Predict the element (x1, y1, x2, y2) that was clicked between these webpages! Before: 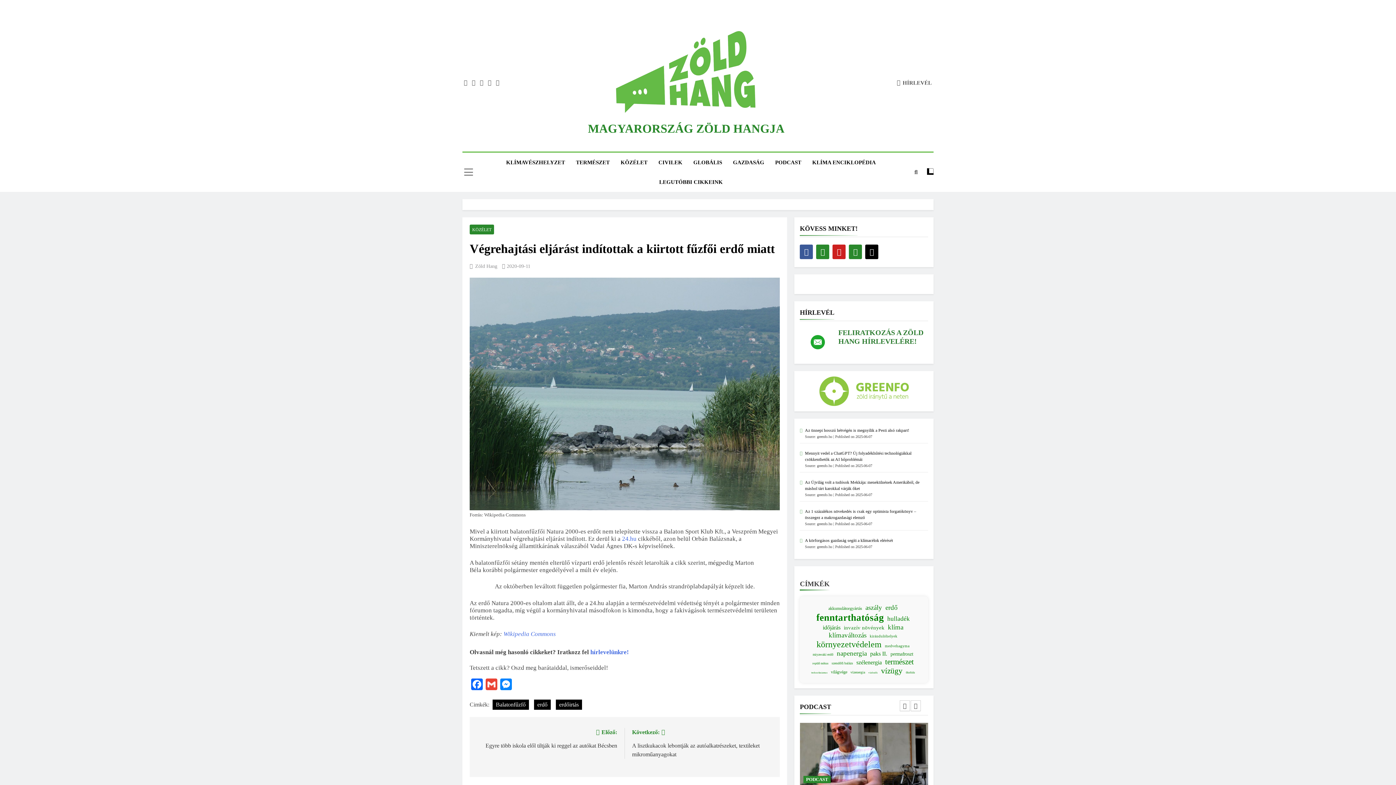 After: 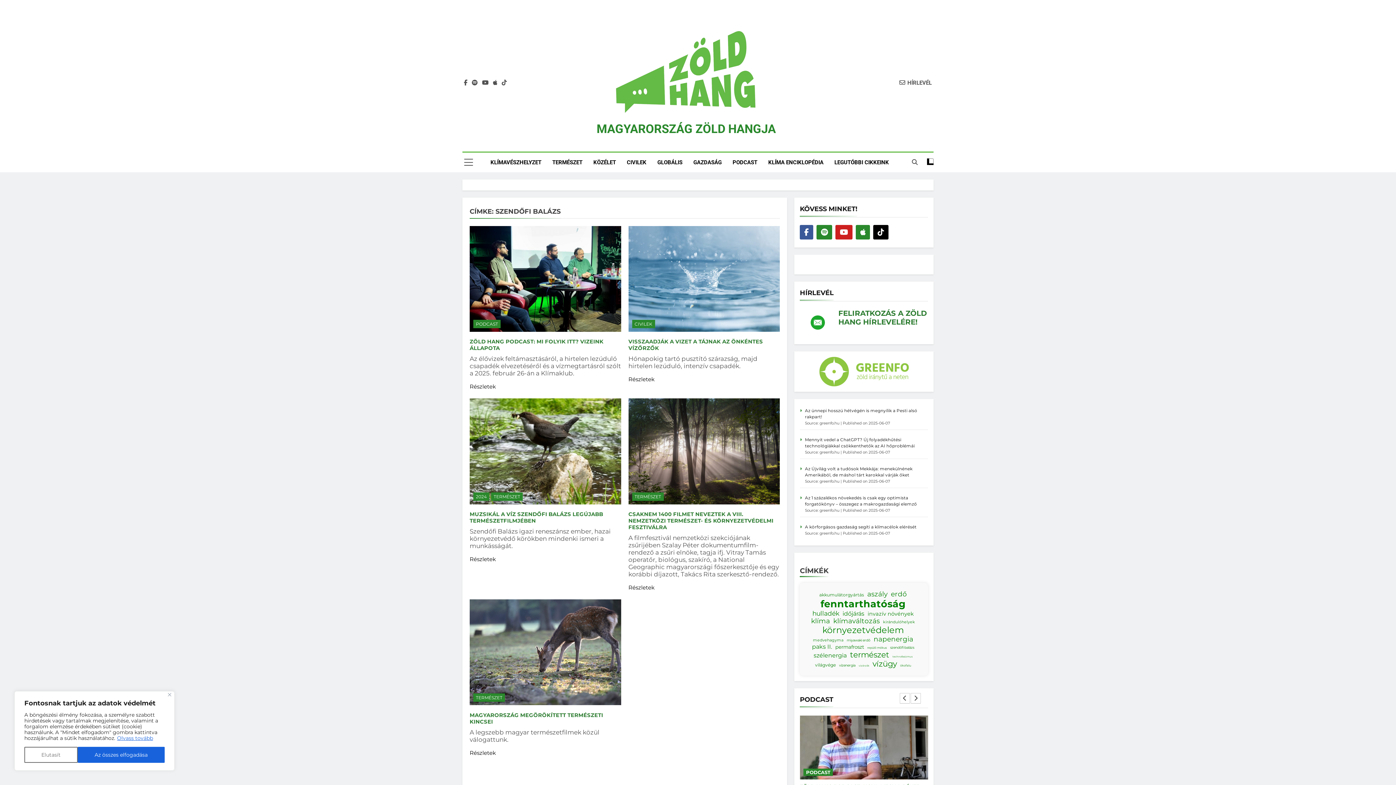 Action: bbox: (831, 661, 853, 665) label: szendőfi balázs